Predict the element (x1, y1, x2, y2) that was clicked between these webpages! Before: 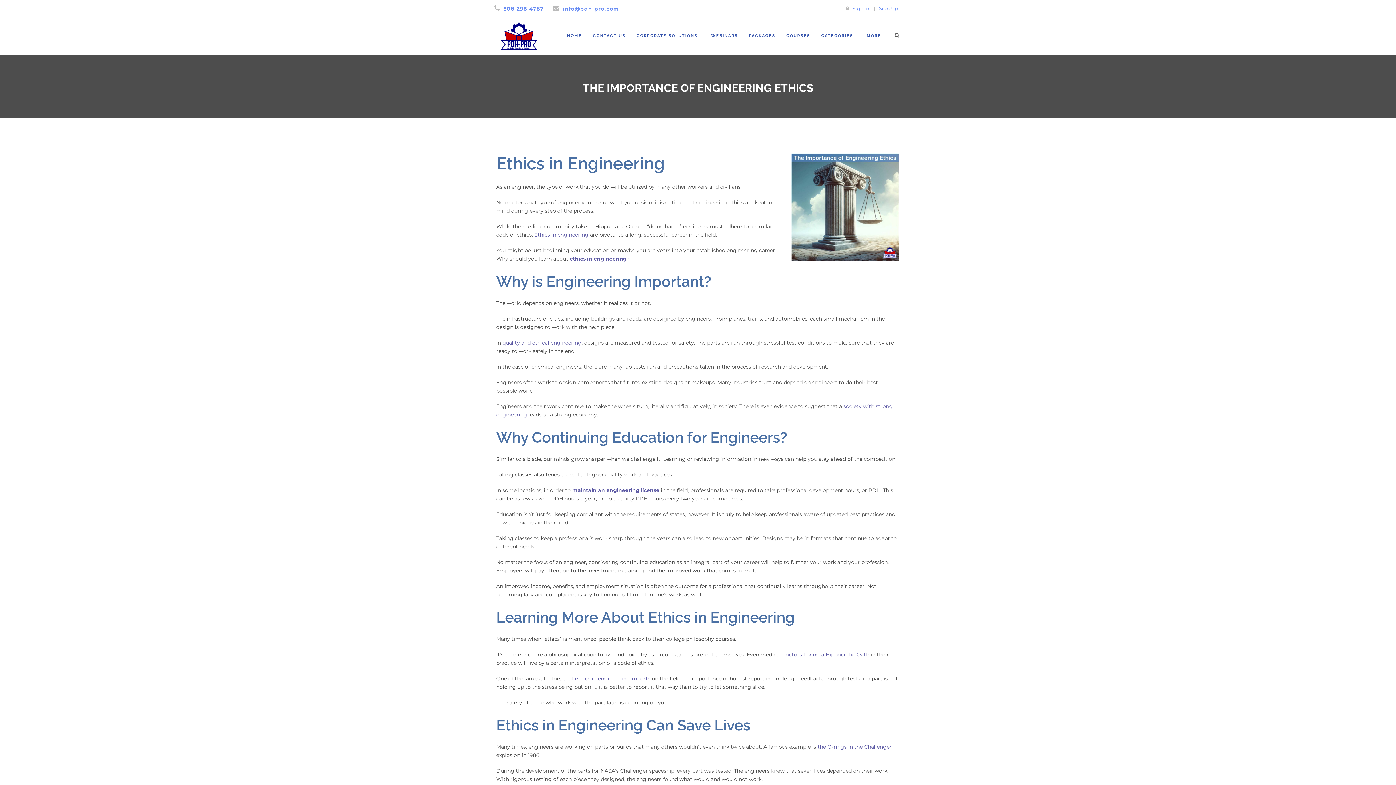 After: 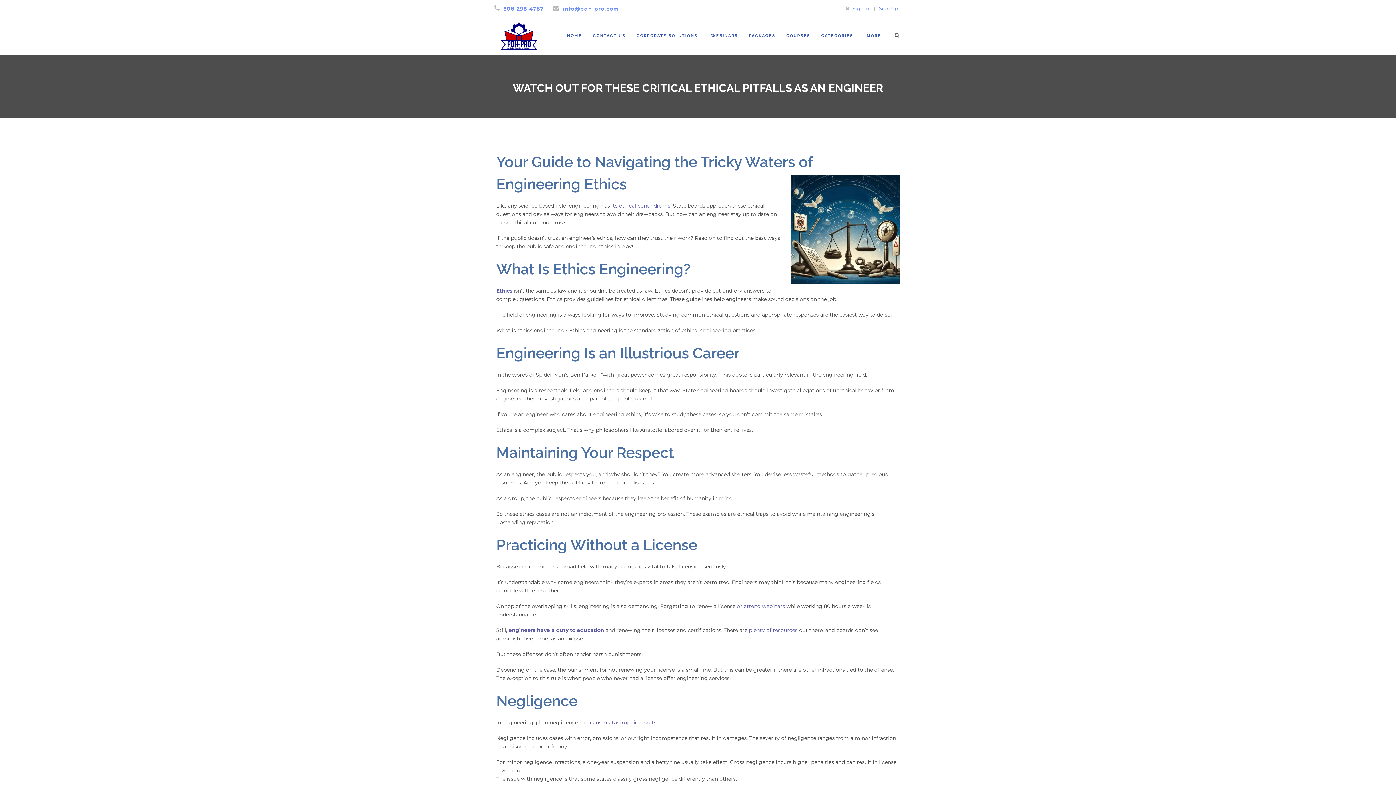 Action: bbox: (563, 675, 650, 682) label: that ethics in engineering imparts